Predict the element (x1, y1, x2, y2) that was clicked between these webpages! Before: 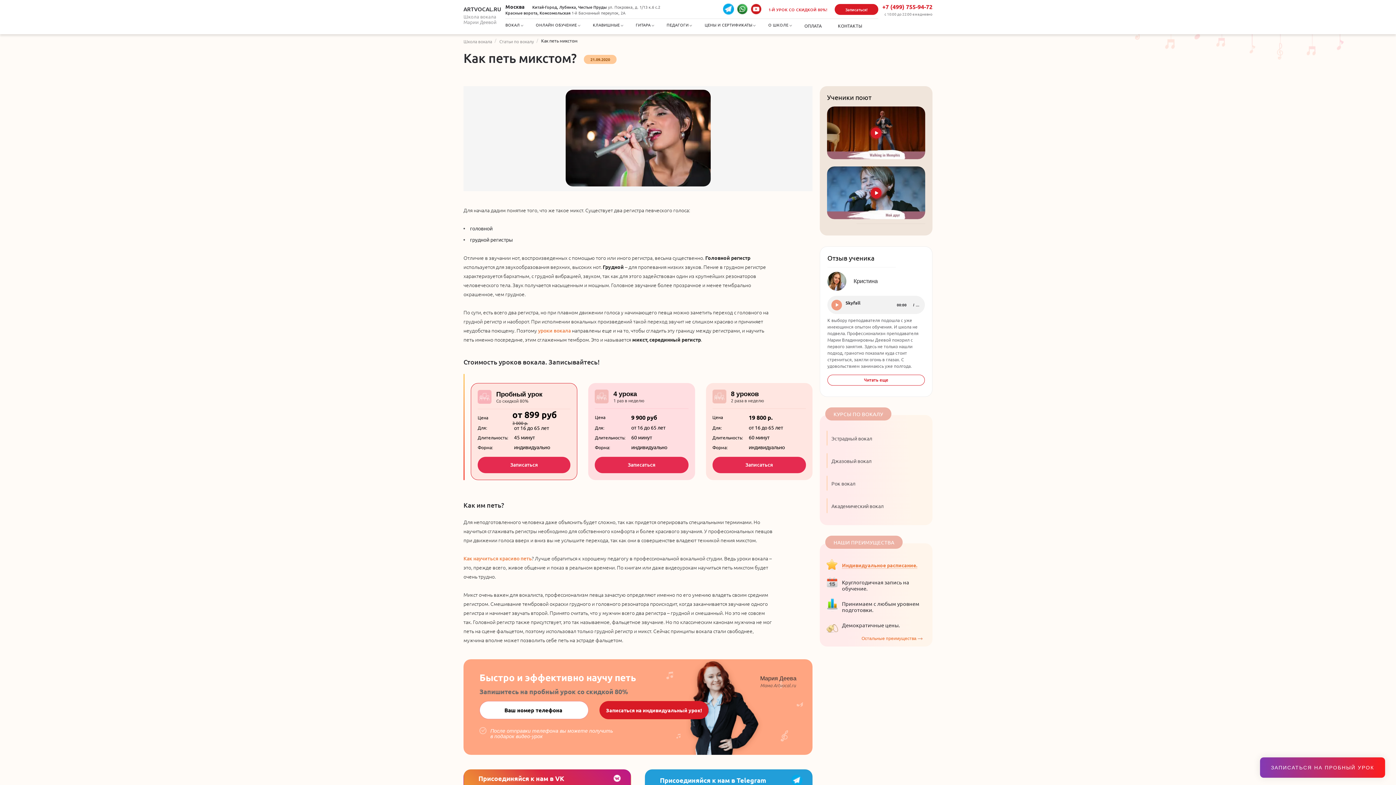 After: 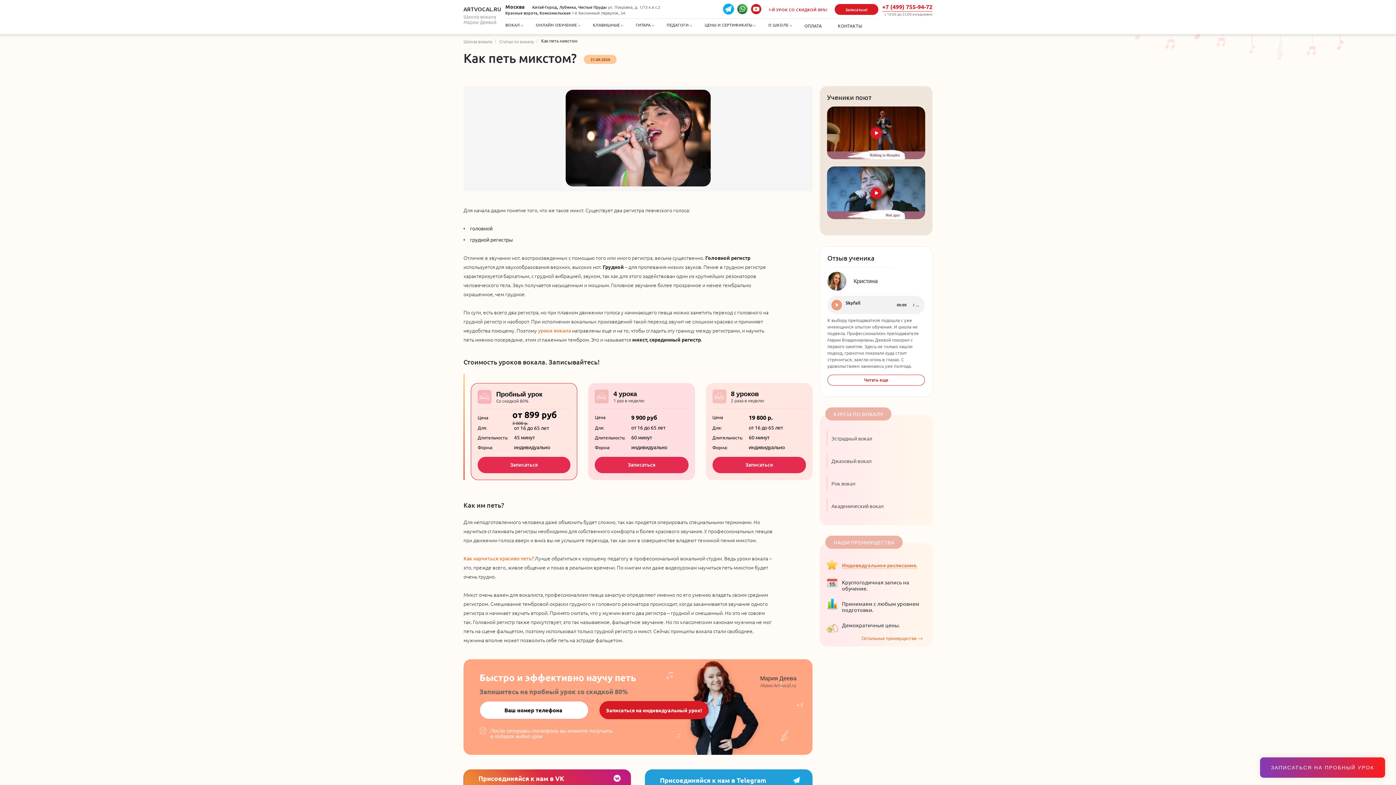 Action: label: +7 (499) 755-94-72 bbox: (882, 3, 932, 10)